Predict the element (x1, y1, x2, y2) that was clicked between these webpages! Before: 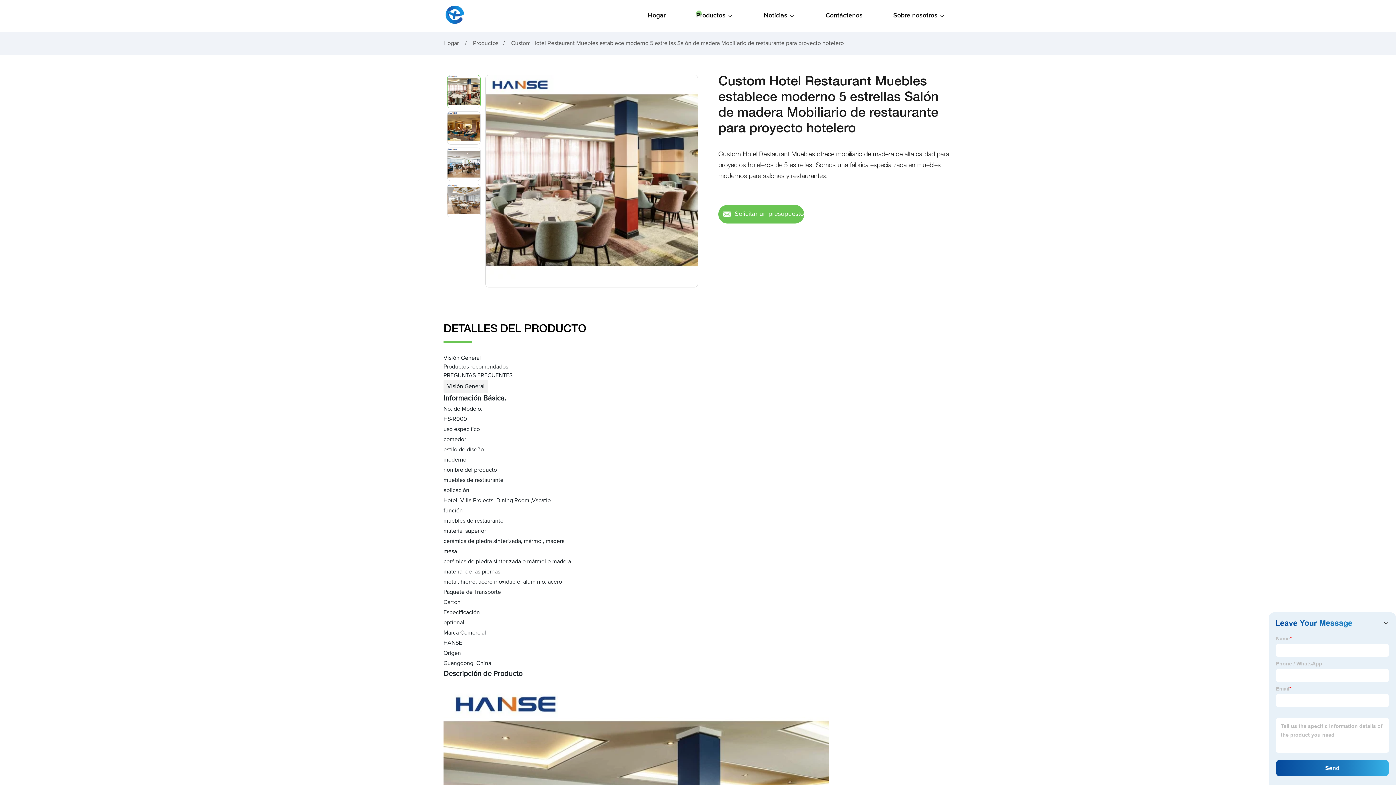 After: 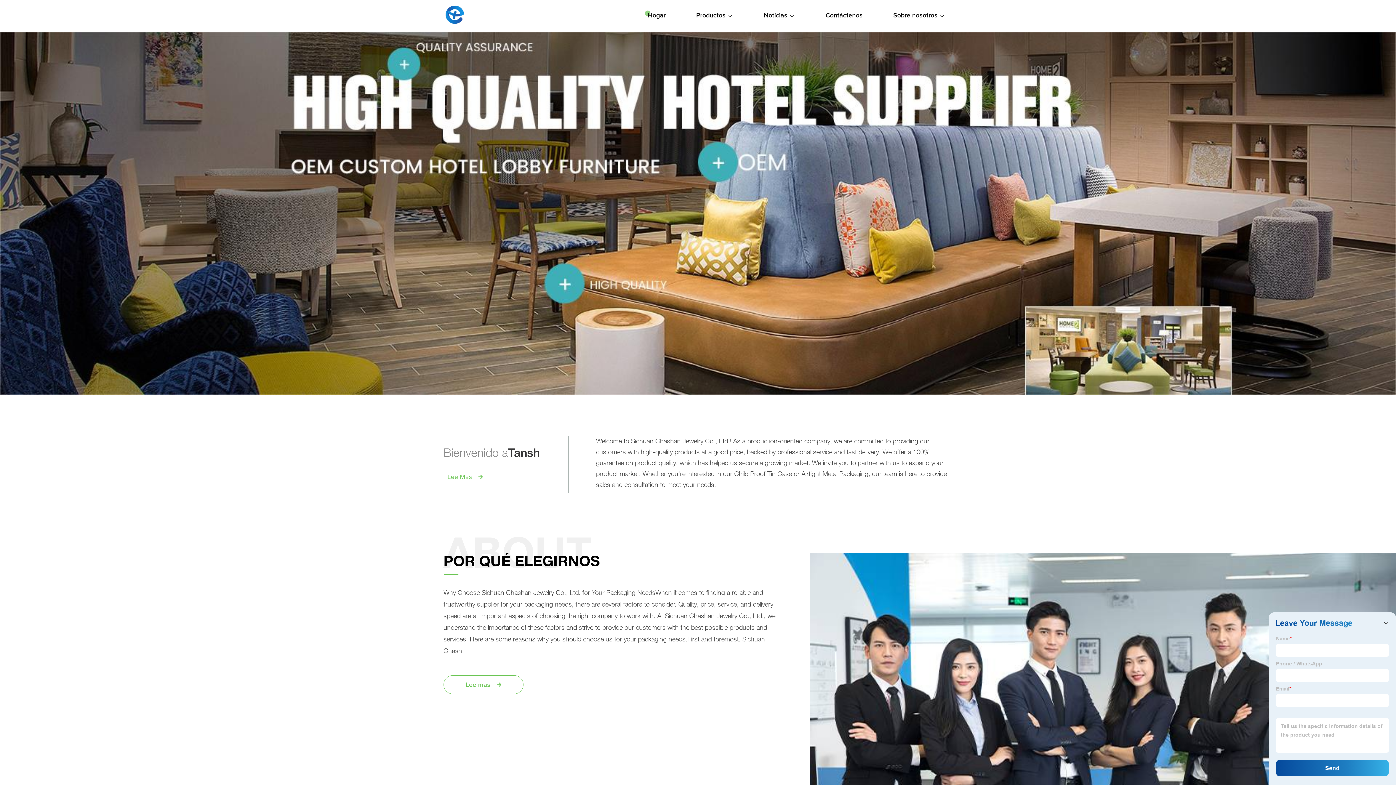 Action: bbox: (443, 22, 466, 27)